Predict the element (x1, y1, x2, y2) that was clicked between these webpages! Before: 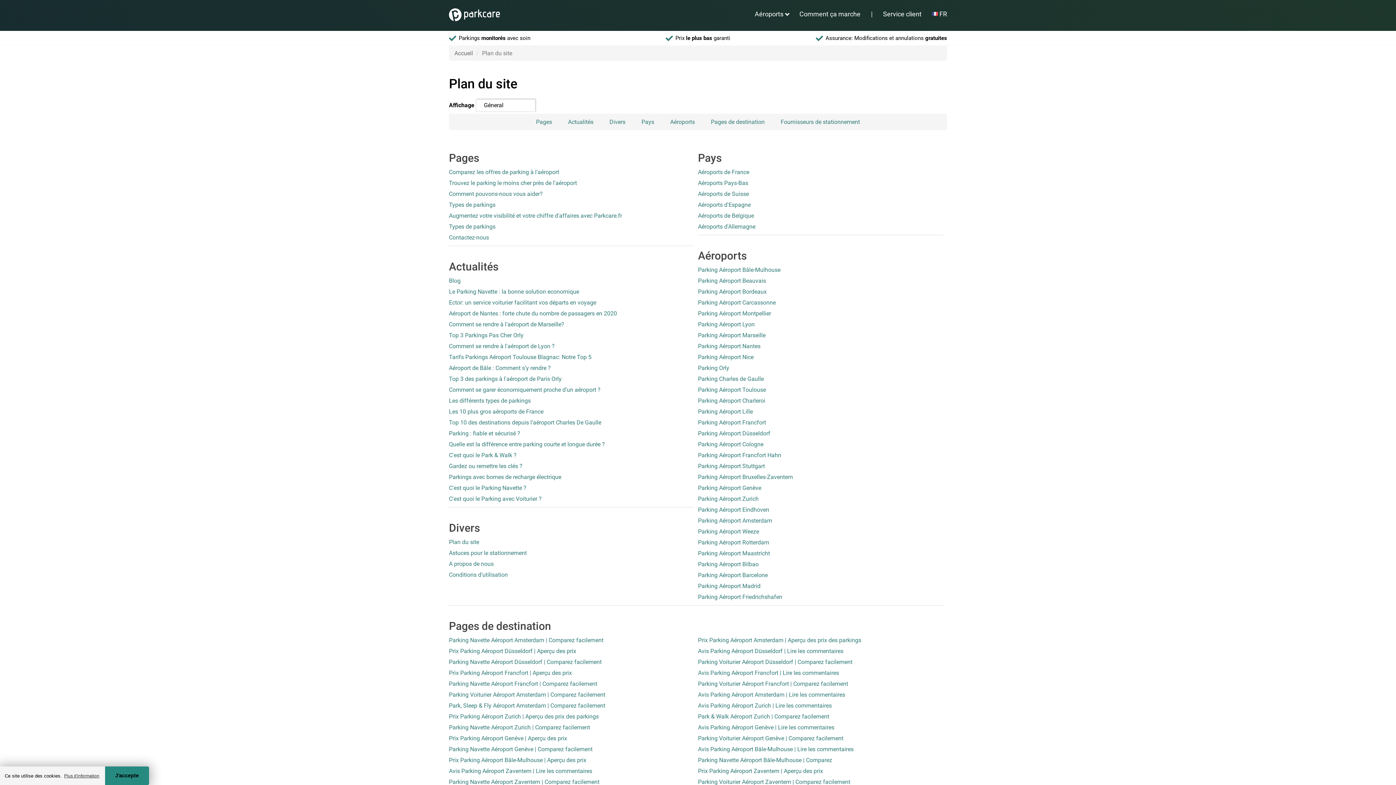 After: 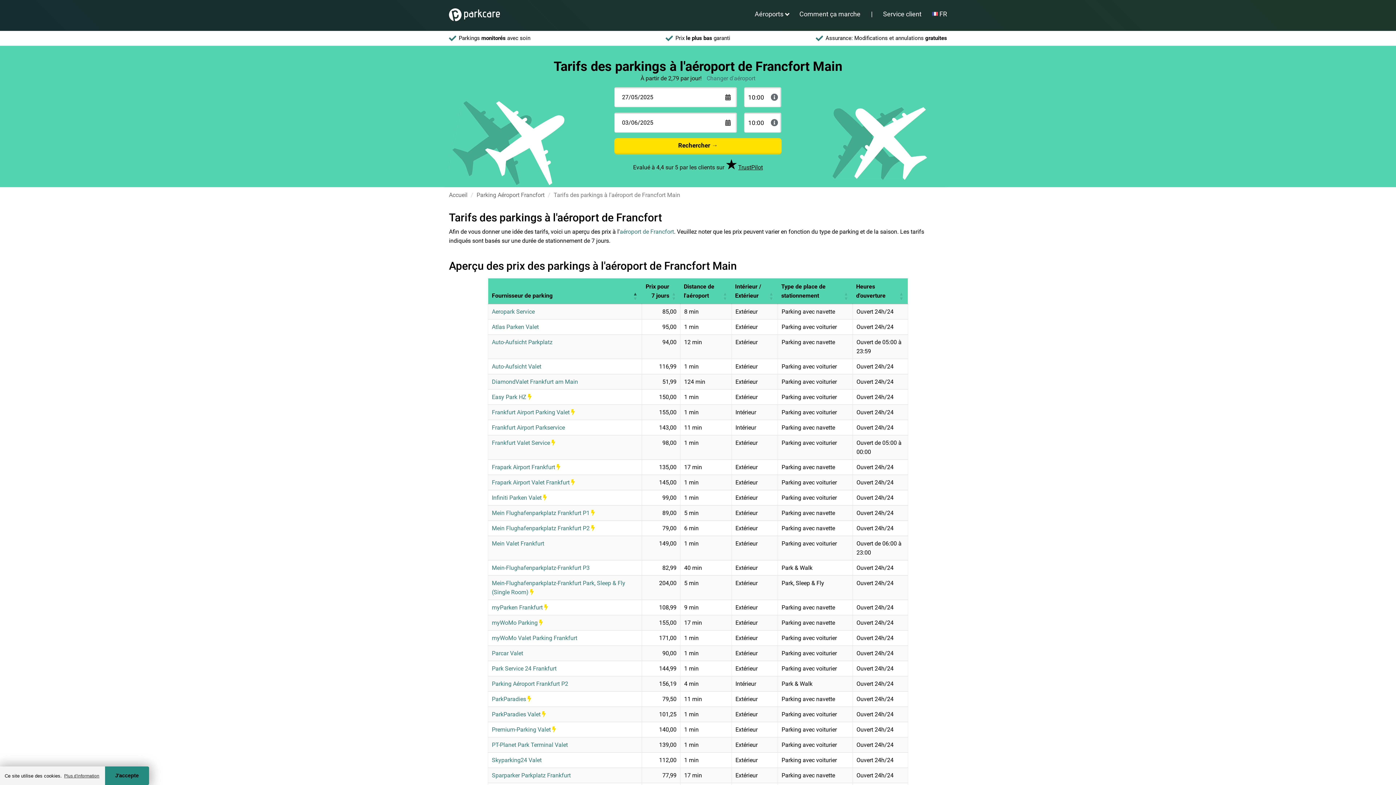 Action: bbox: (449, 669, 572, 676) label: Prix Parking Aéroport Francfort | Aperçu des prix